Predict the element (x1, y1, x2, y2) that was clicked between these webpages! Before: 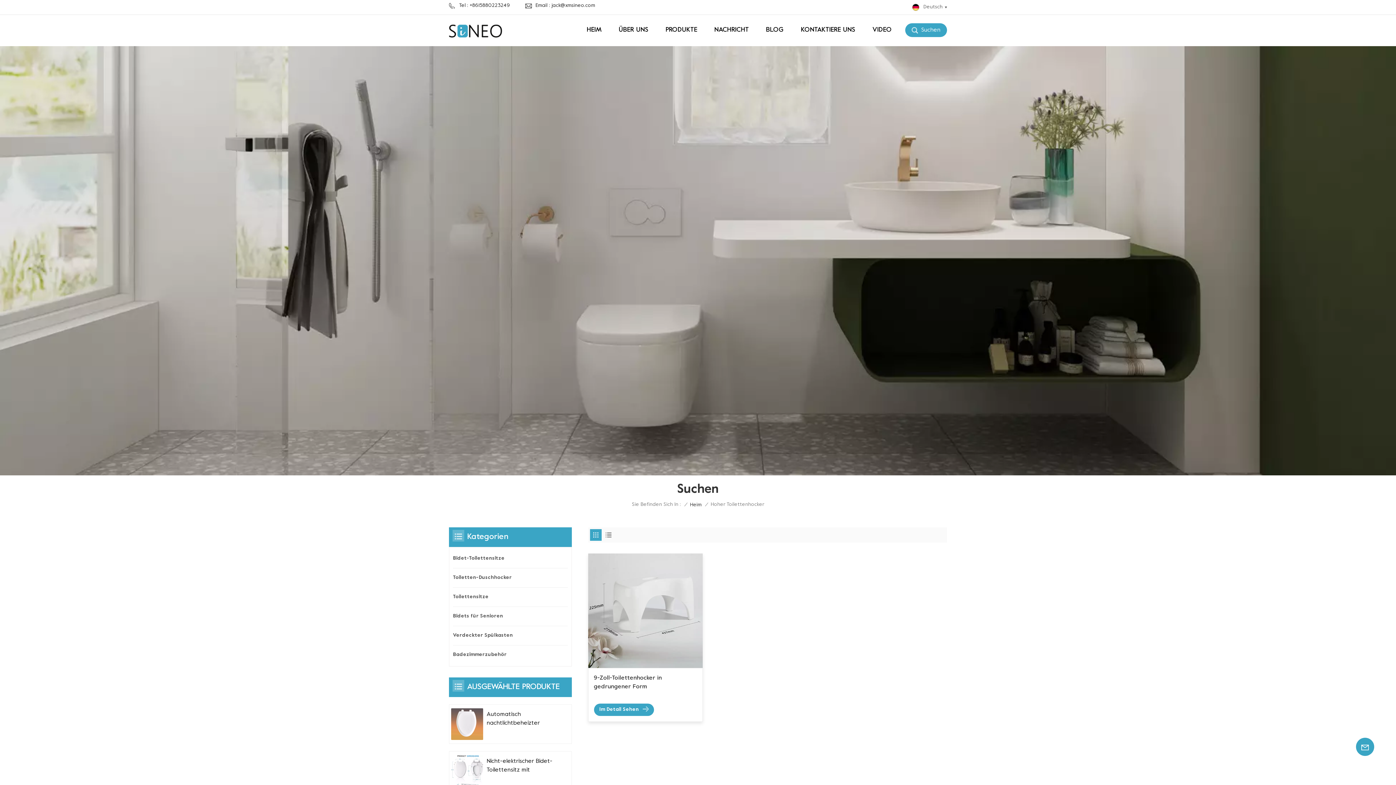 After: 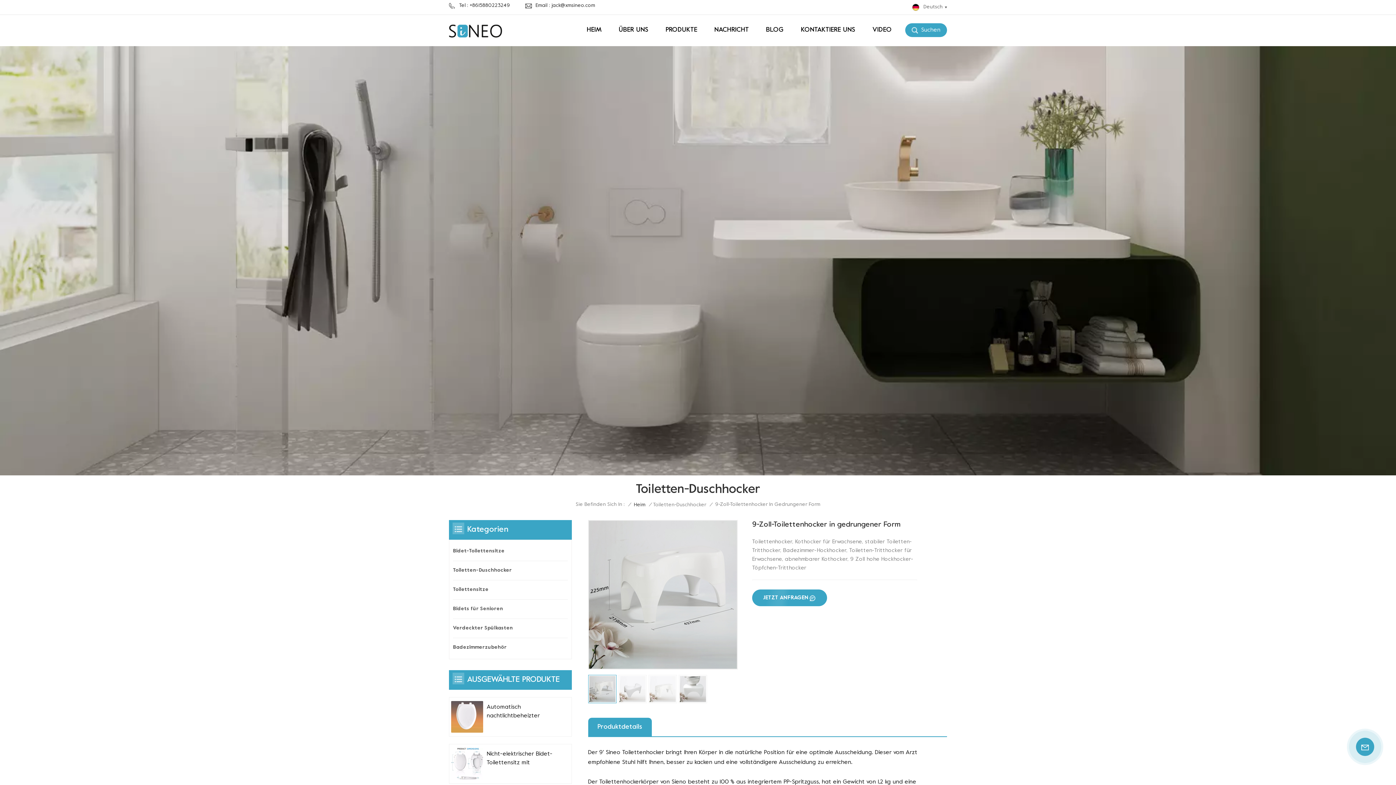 Action: label: Im Detail Sehen bbox: (594, 704, 654, 716)